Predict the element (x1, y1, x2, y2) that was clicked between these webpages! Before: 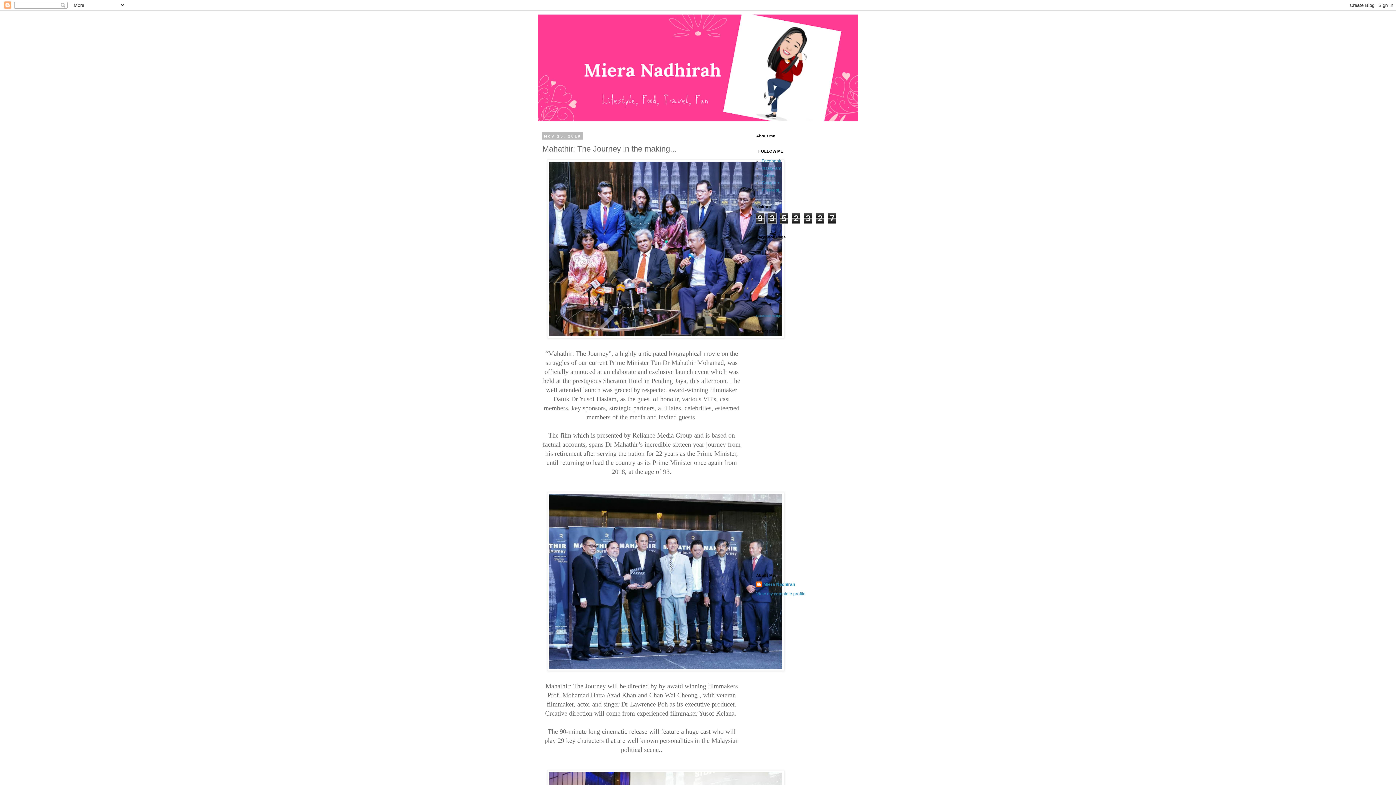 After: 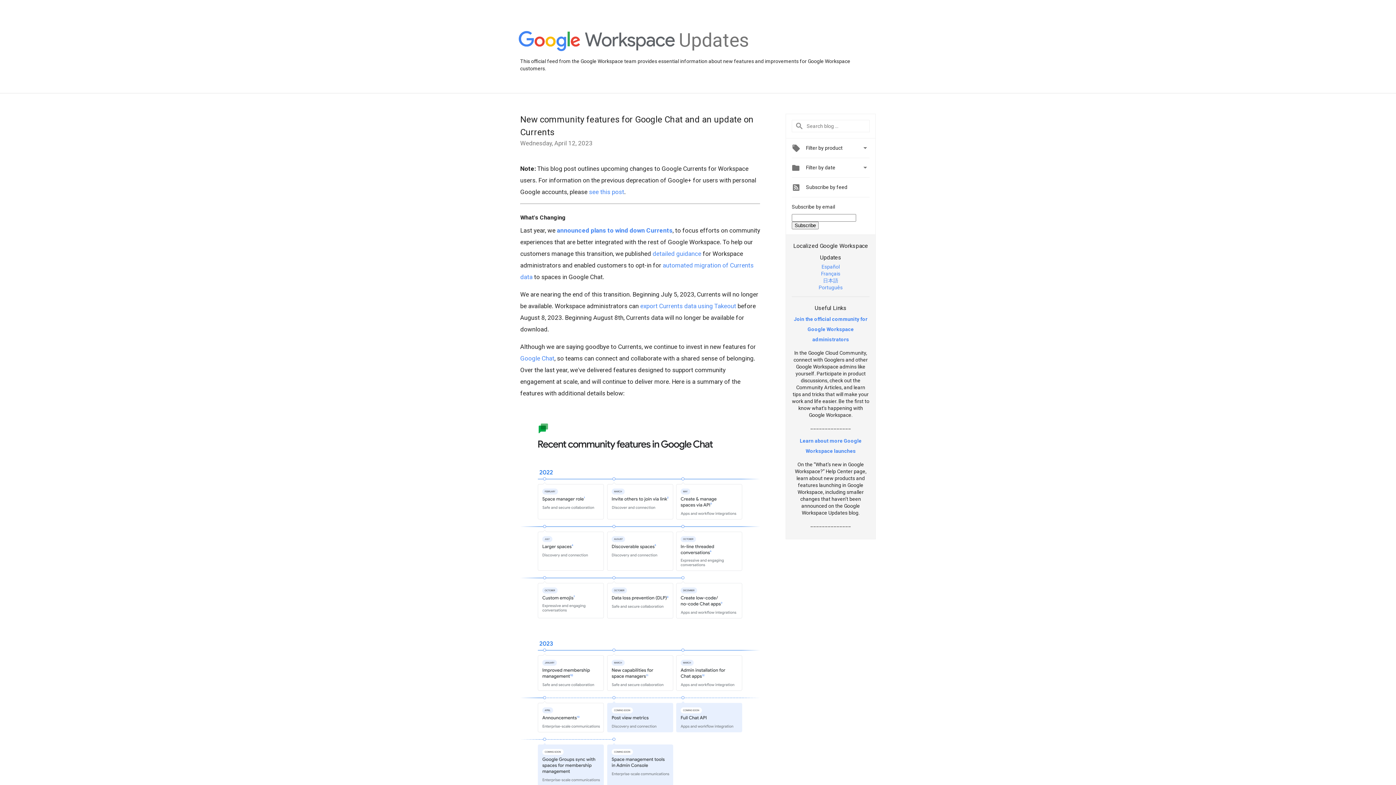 Action: label: Google + bbox: (761, 180, 780, 185)